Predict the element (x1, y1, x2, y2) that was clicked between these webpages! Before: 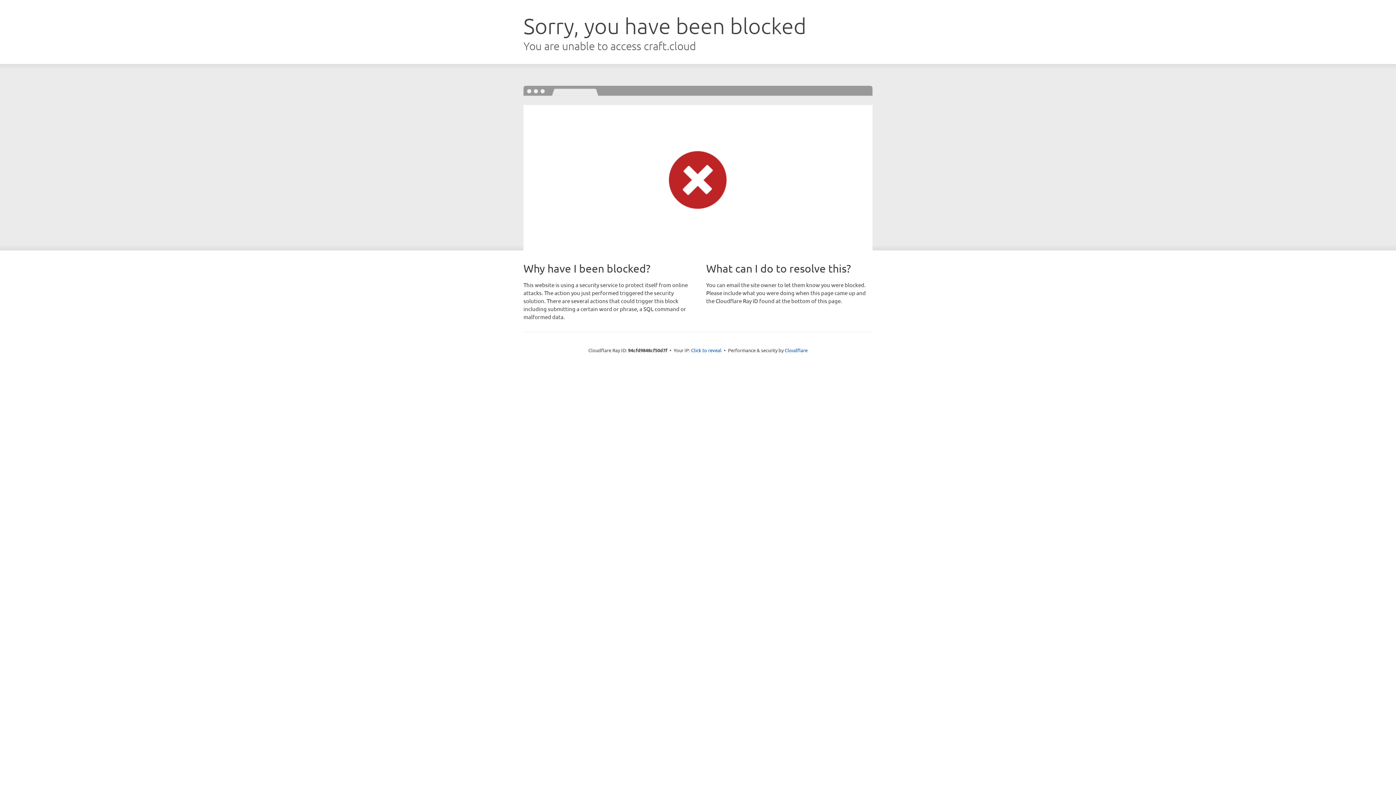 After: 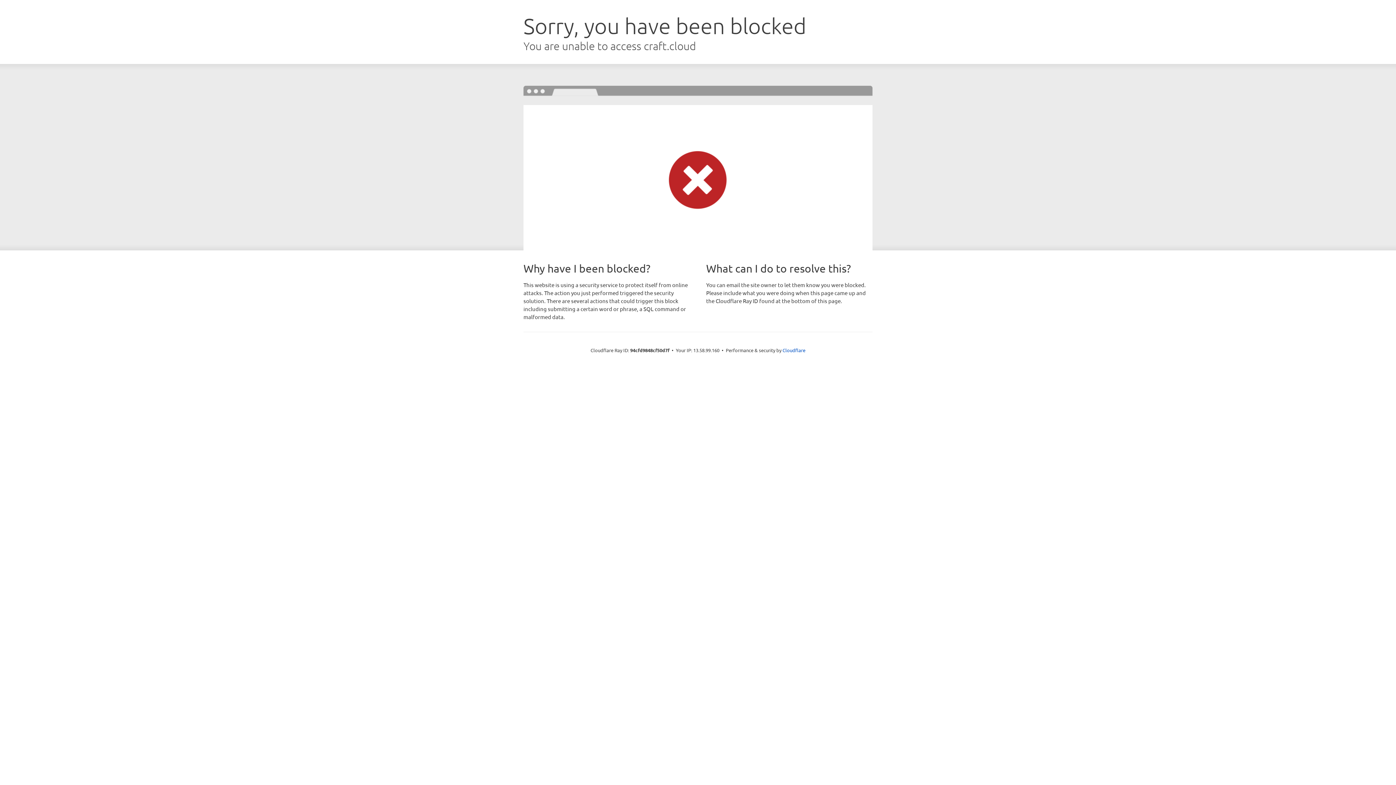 Action: label: Click to reveal bbox: (691, 346, 721, 353)